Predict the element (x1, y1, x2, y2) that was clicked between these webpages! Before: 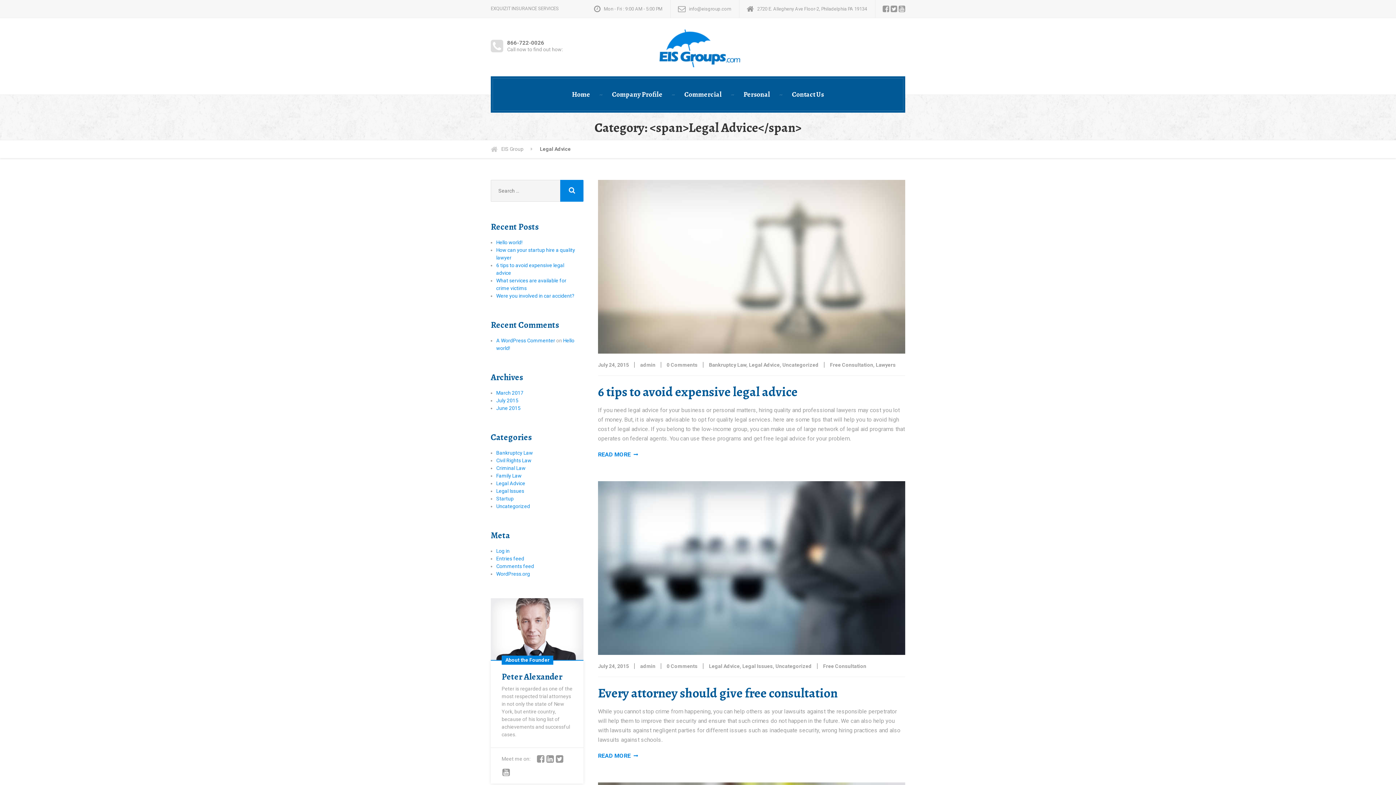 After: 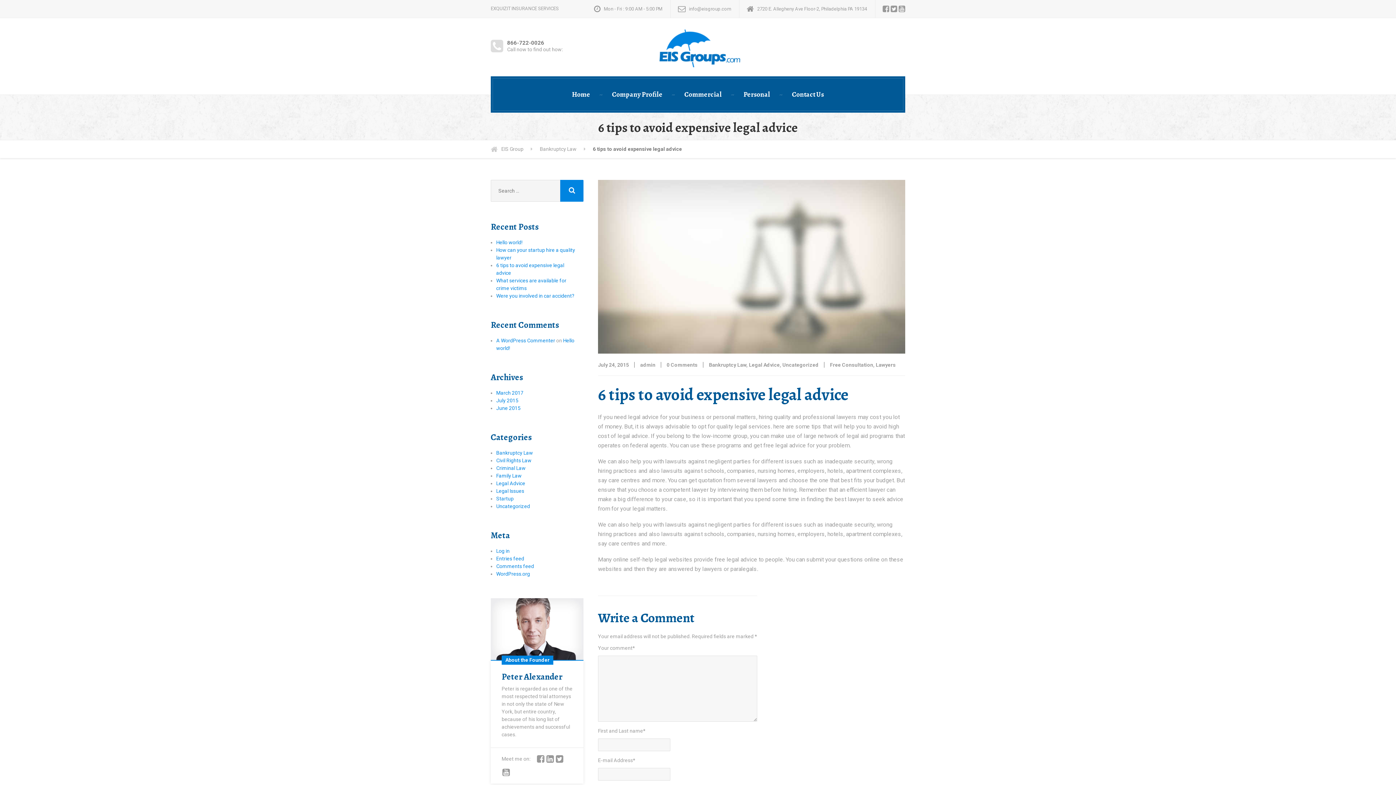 Action: bbox: (598, 179, 905, 353)